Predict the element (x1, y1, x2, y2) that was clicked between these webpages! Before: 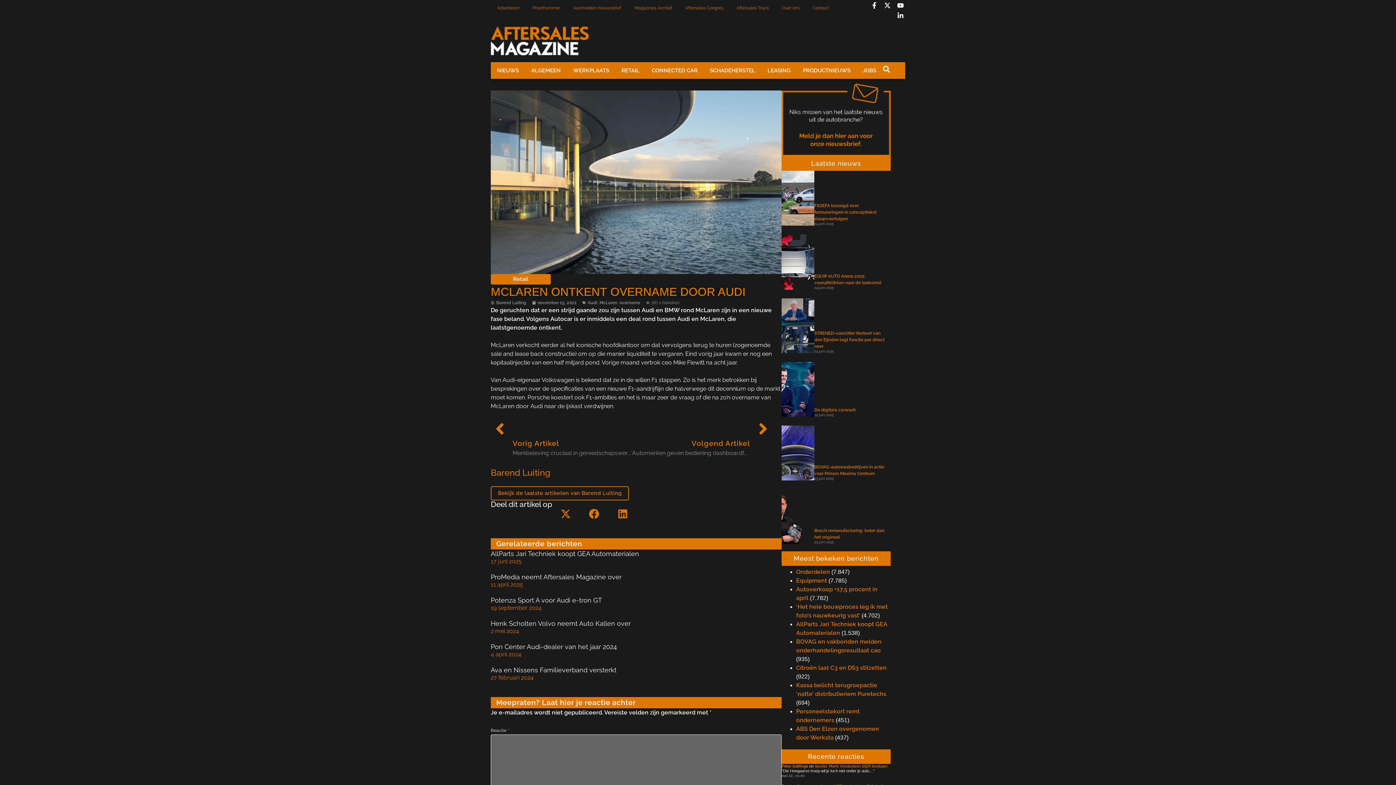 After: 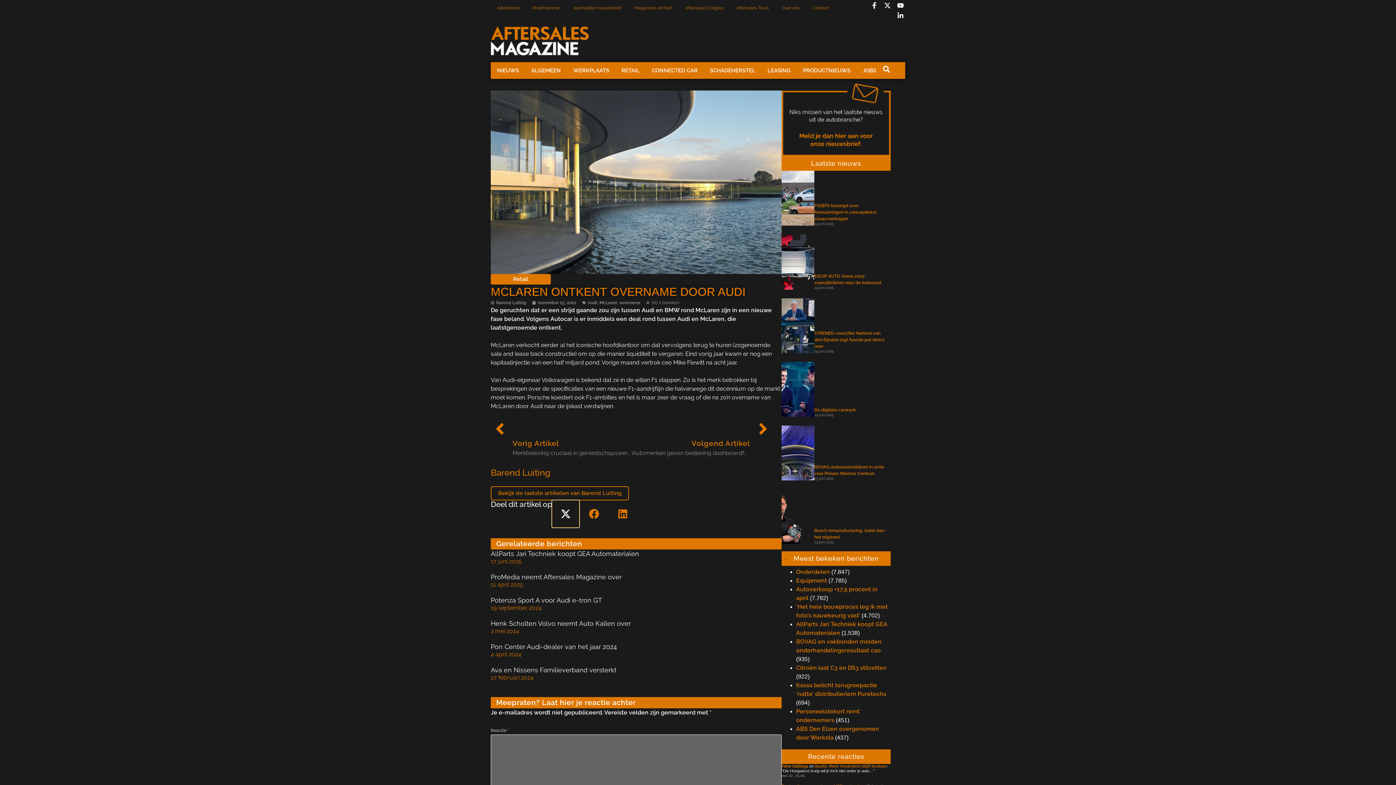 Action: label: Delen op x-twitter bbox: (552, 500, 579, 527)